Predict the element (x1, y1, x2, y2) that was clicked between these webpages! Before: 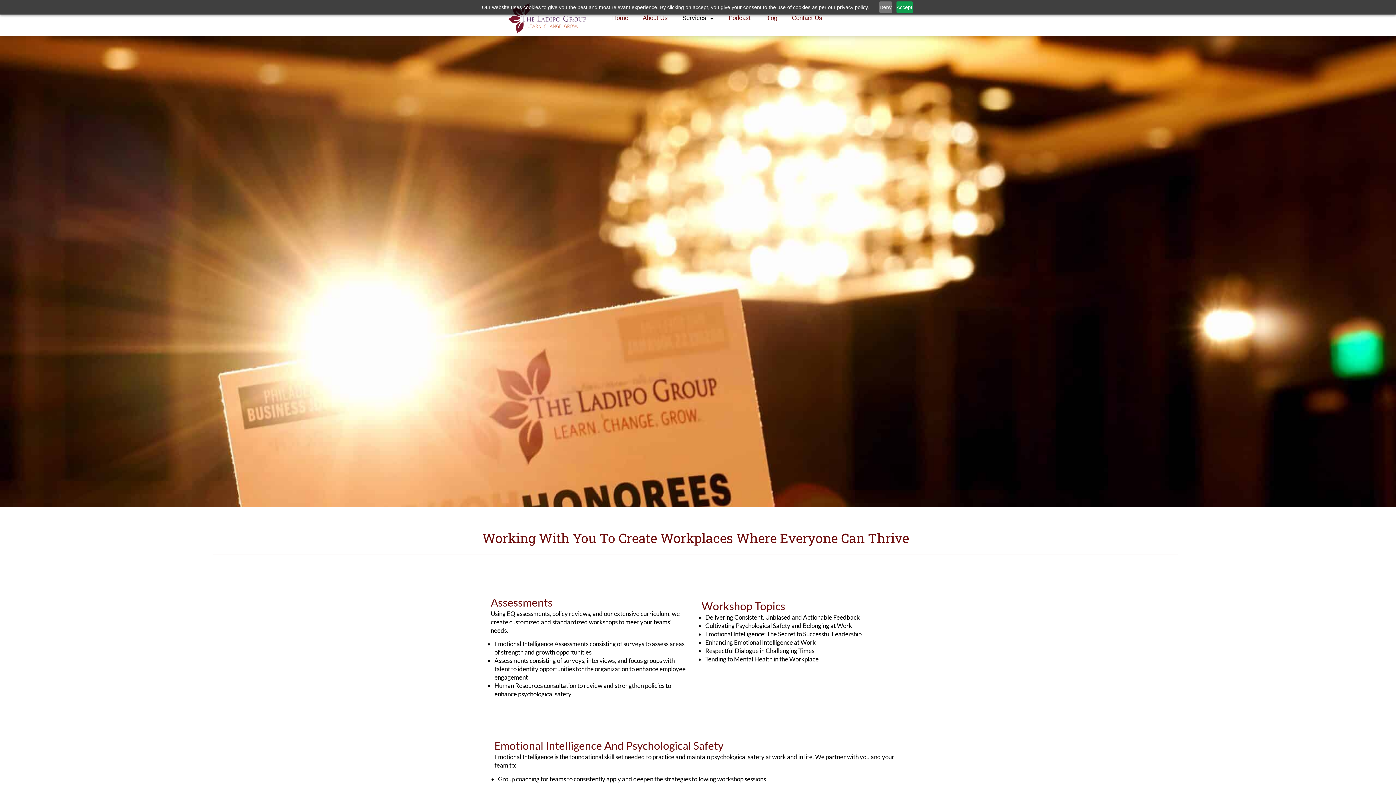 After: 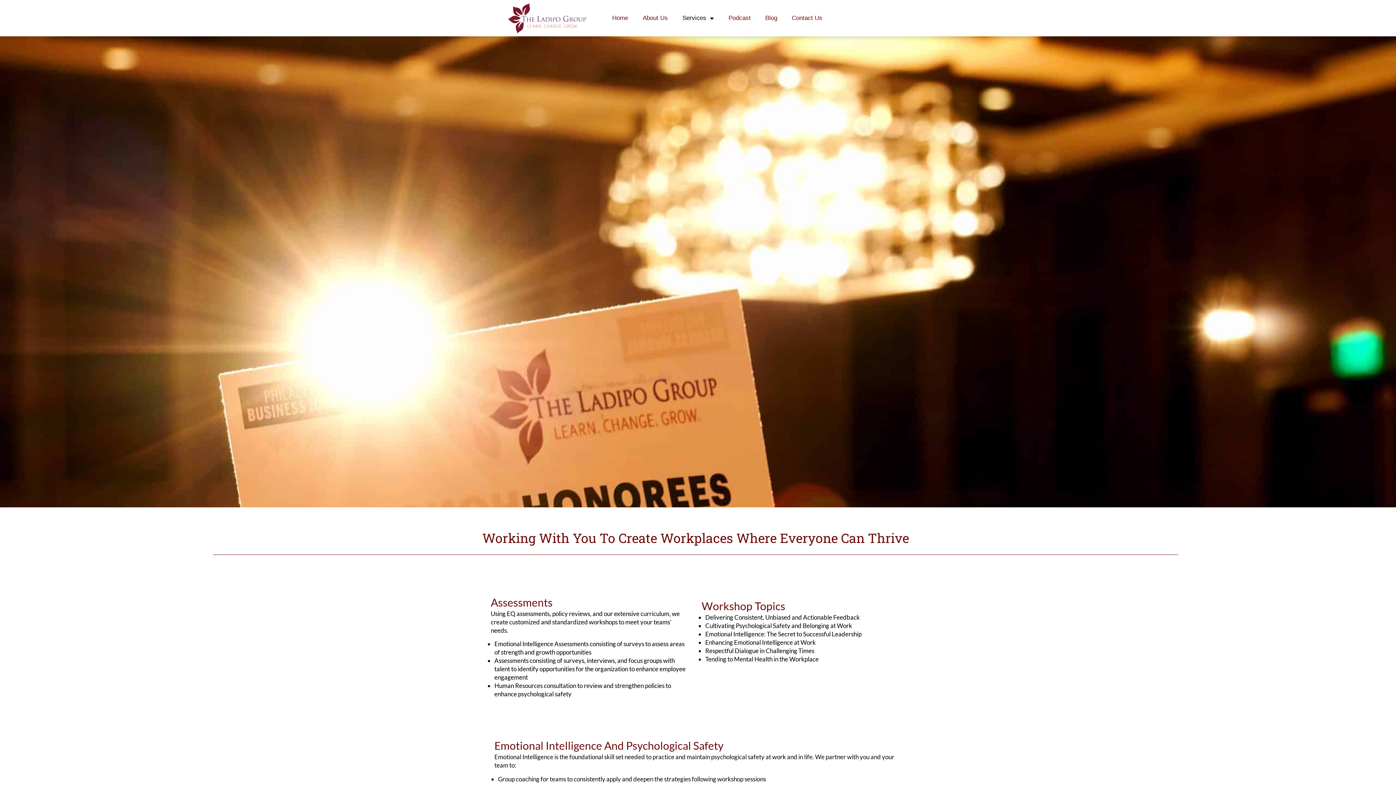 Action: label: Deny bbox: (879, 1, 892, 13)